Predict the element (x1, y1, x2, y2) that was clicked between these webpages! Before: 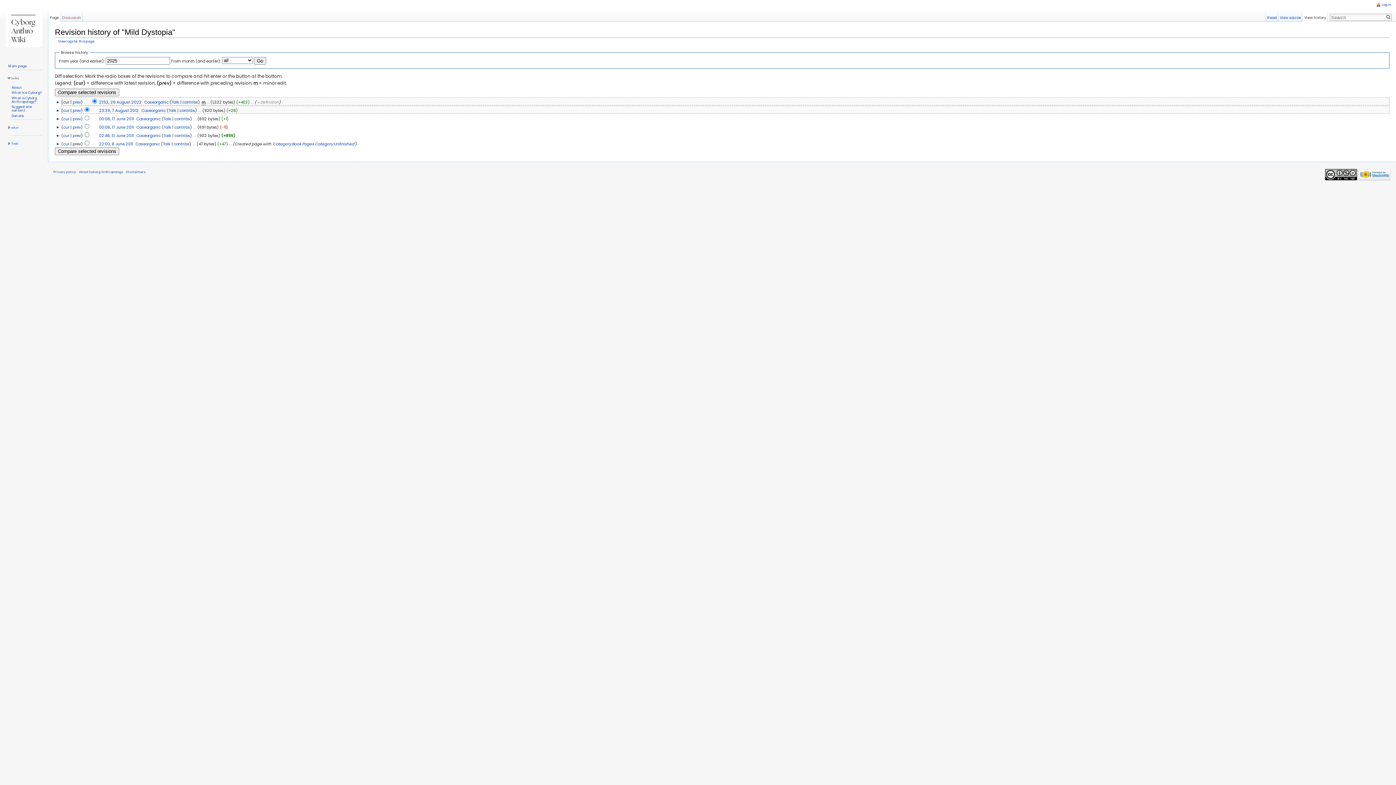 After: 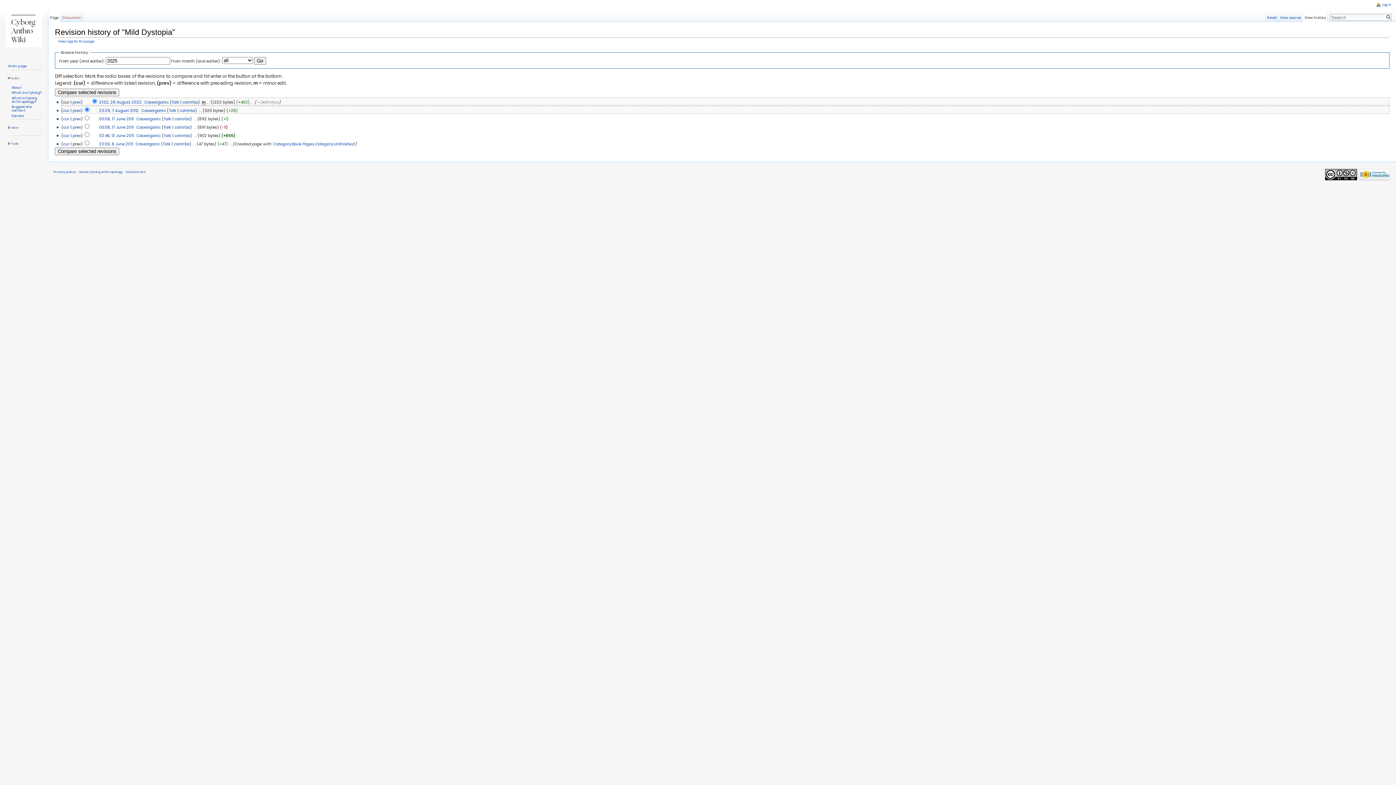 Action: bbox: (1303, 10, 1328, 21) label: View history